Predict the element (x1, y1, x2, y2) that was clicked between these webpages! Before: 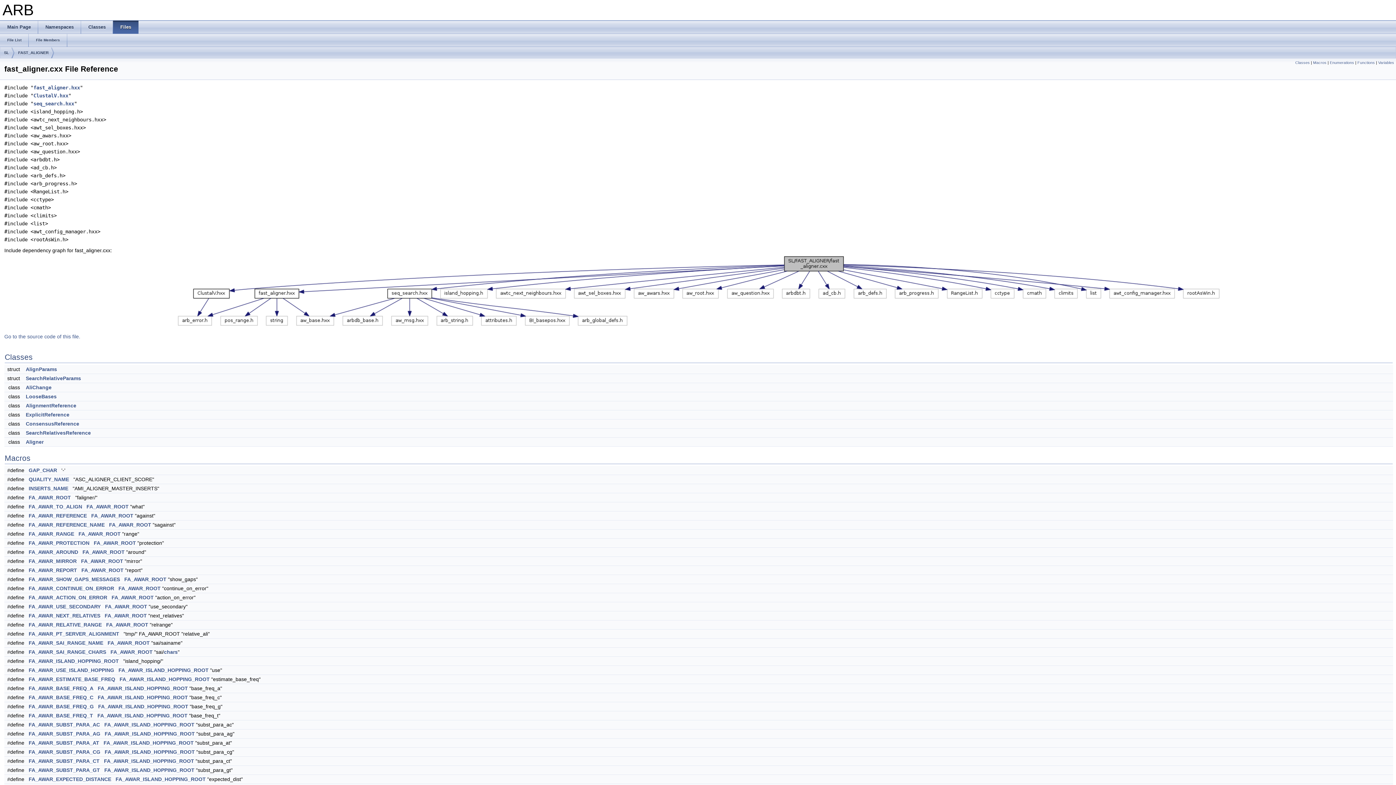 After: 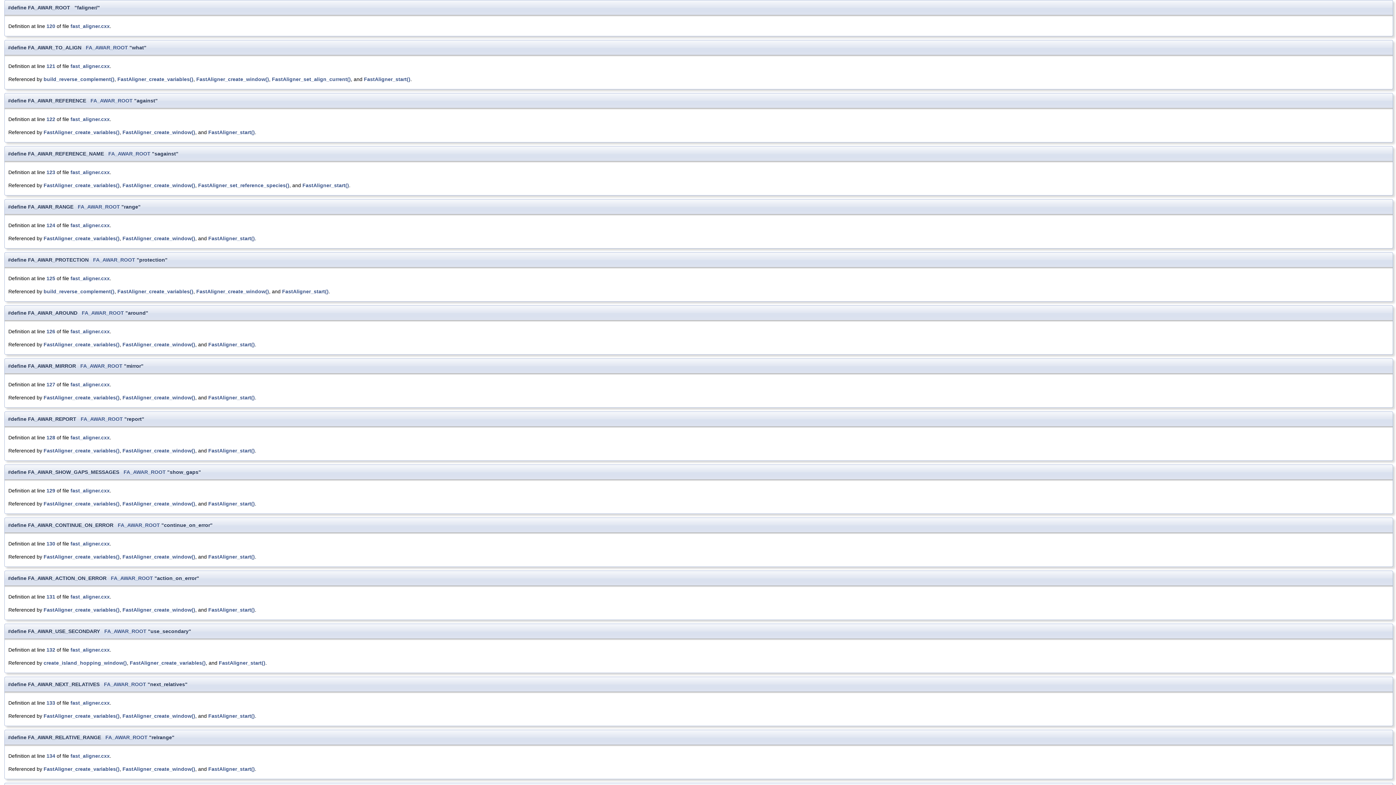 Action: bbox: (111, 594, 153, 600) label: FA_AWAR_ROOT